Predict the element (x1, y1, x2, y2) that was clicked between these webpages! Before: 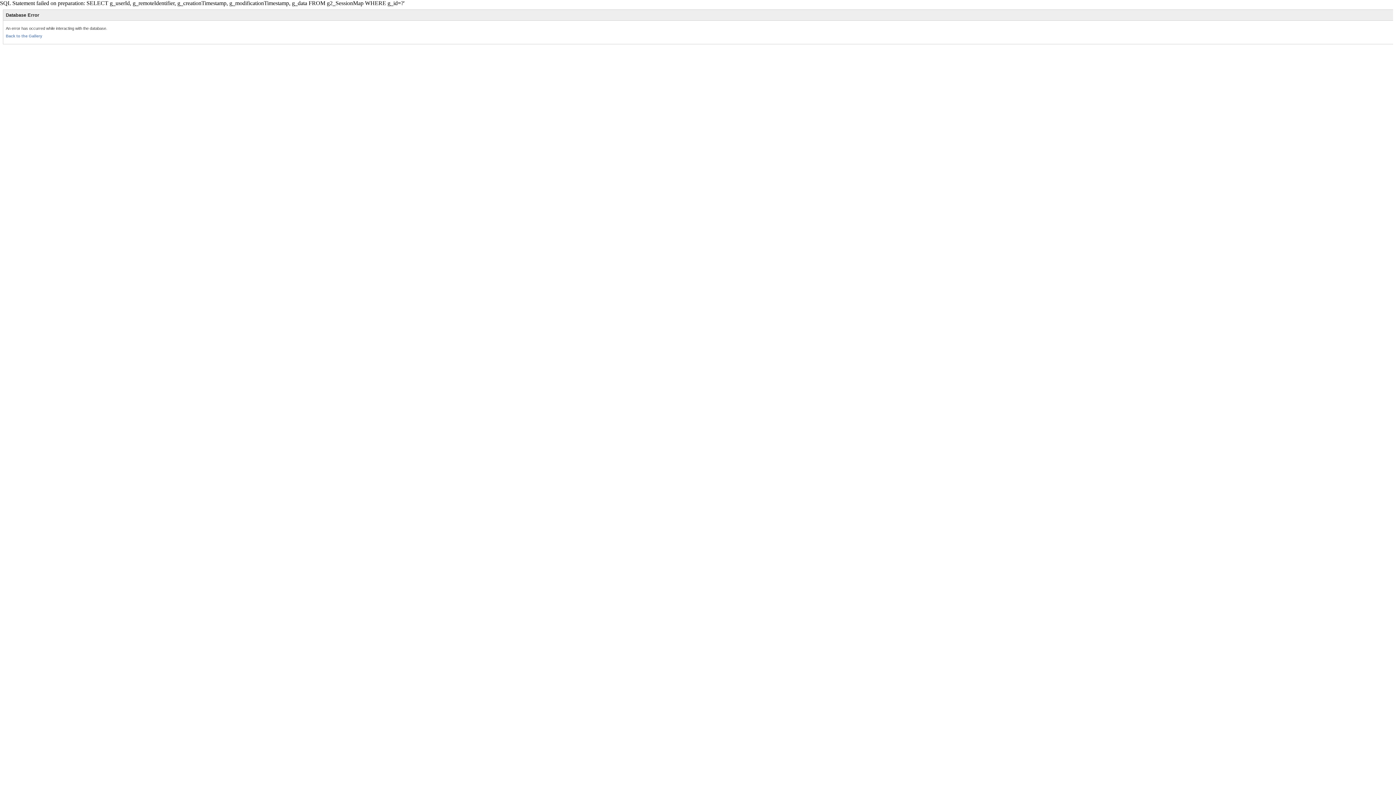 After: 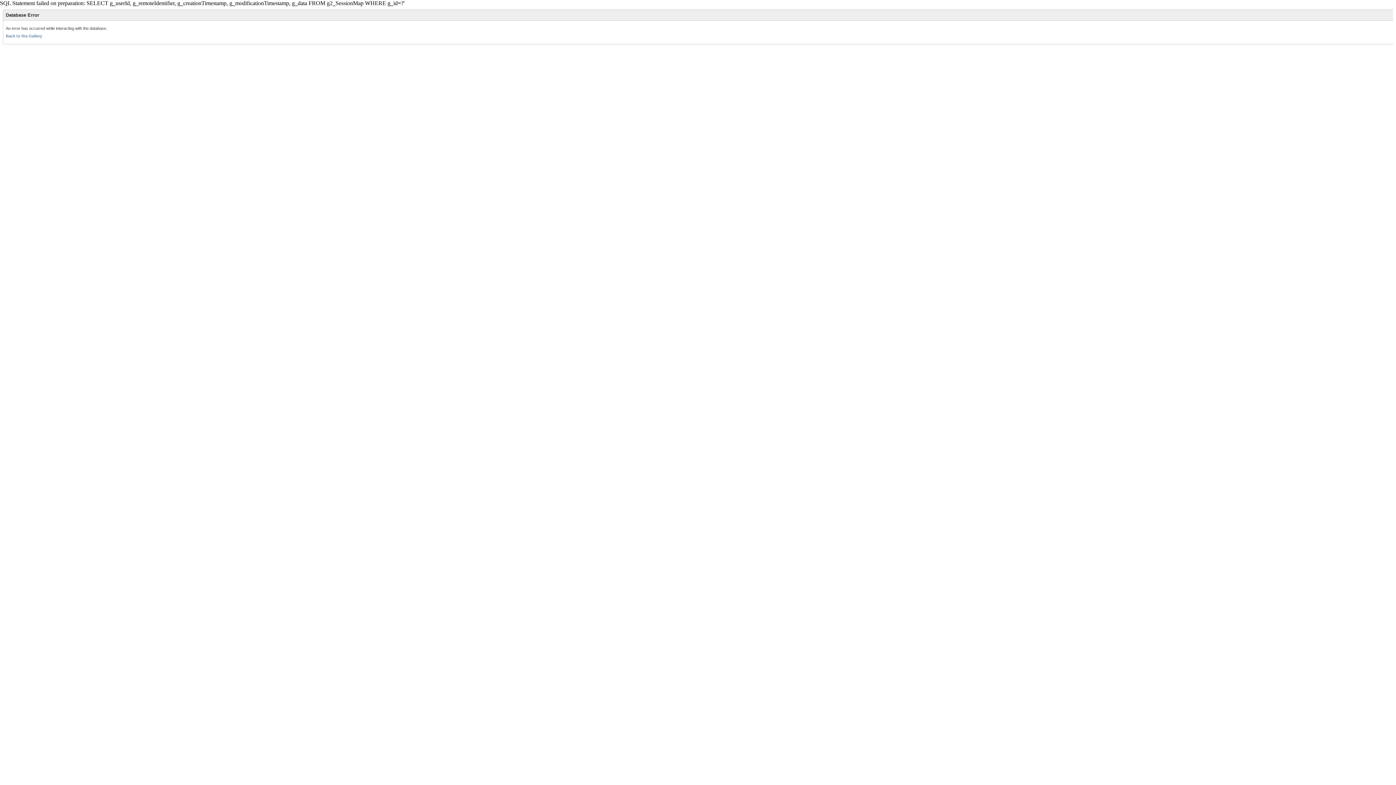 Action: label: Back to the Gallery bbox: (5, 33, 42, 38)